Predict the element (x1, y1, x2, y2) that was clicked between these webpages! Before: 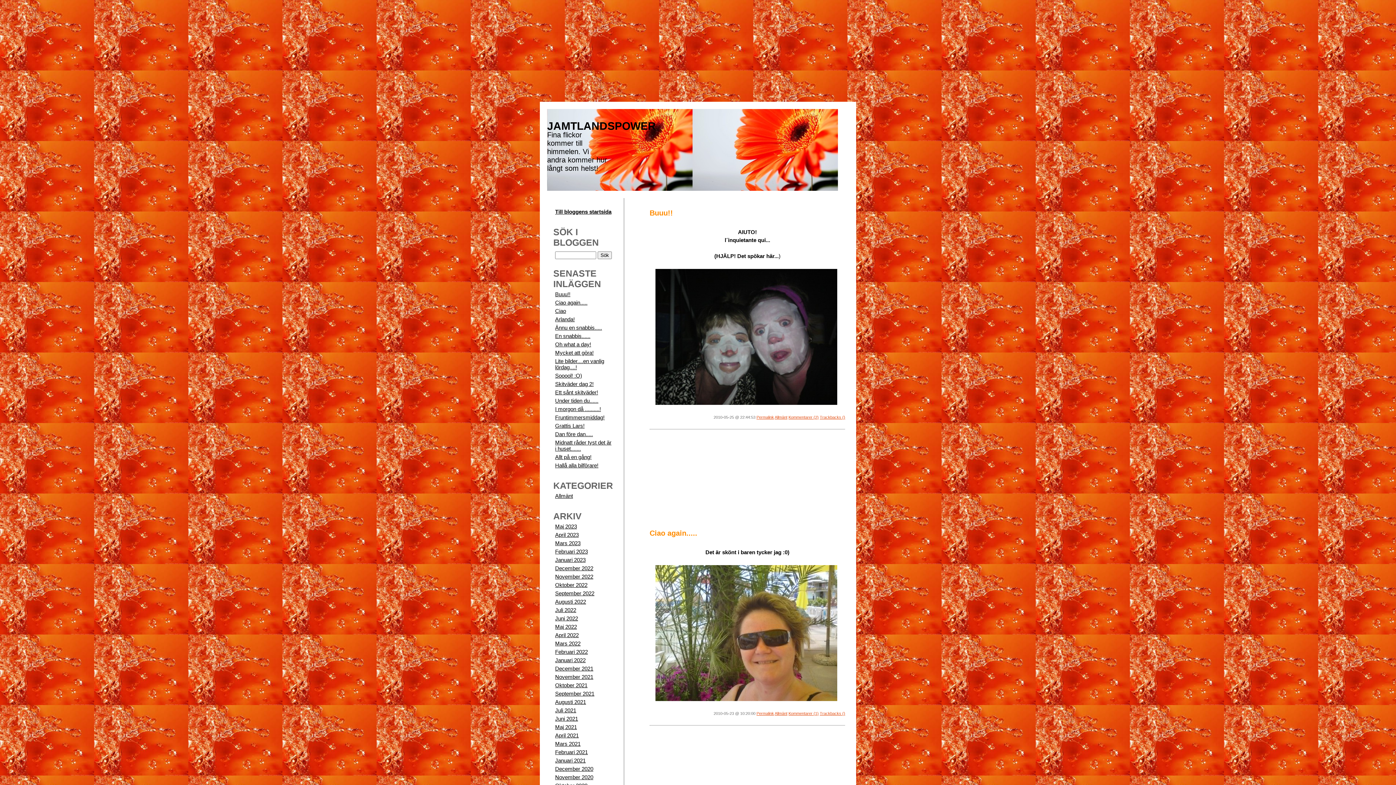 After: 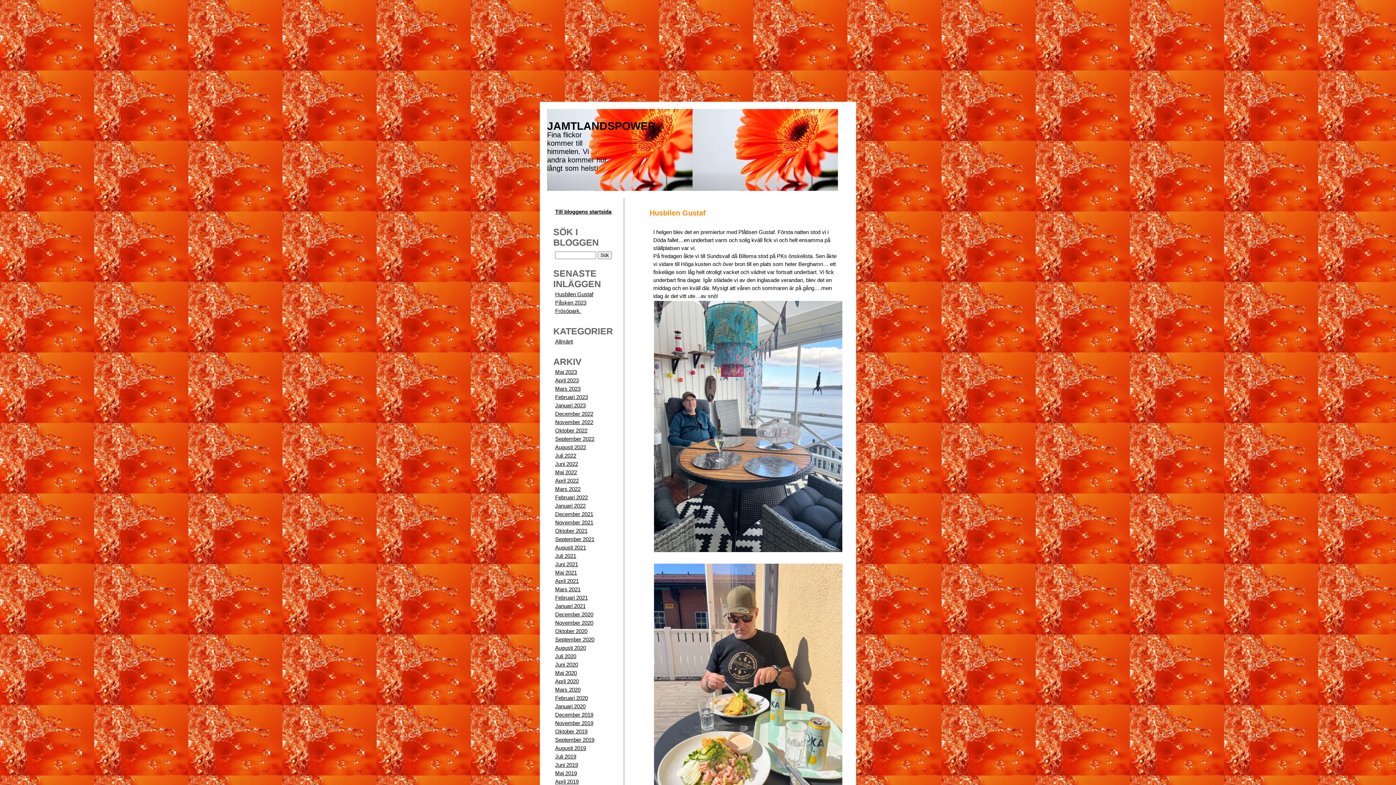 Action: bbox: (555, 532, 578, 538) label: April 2023